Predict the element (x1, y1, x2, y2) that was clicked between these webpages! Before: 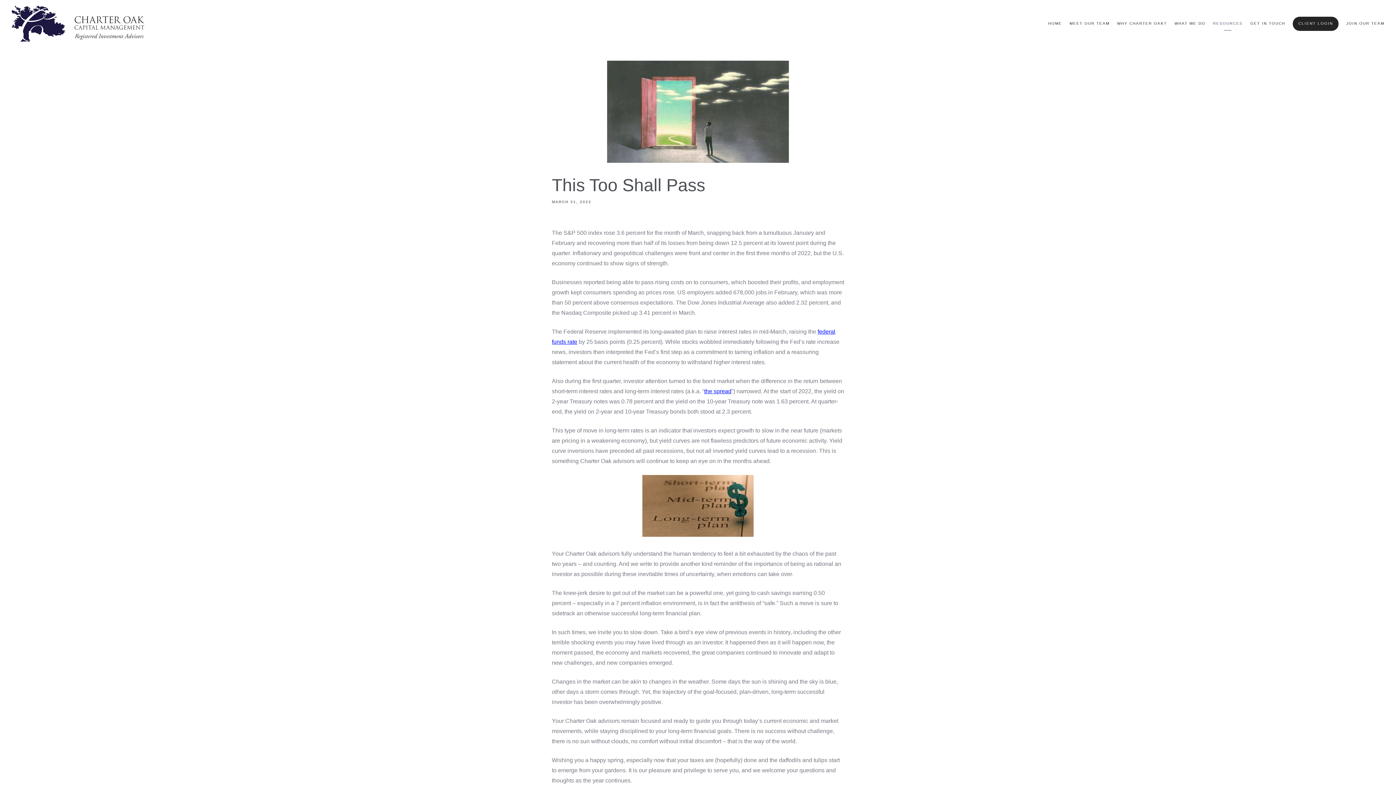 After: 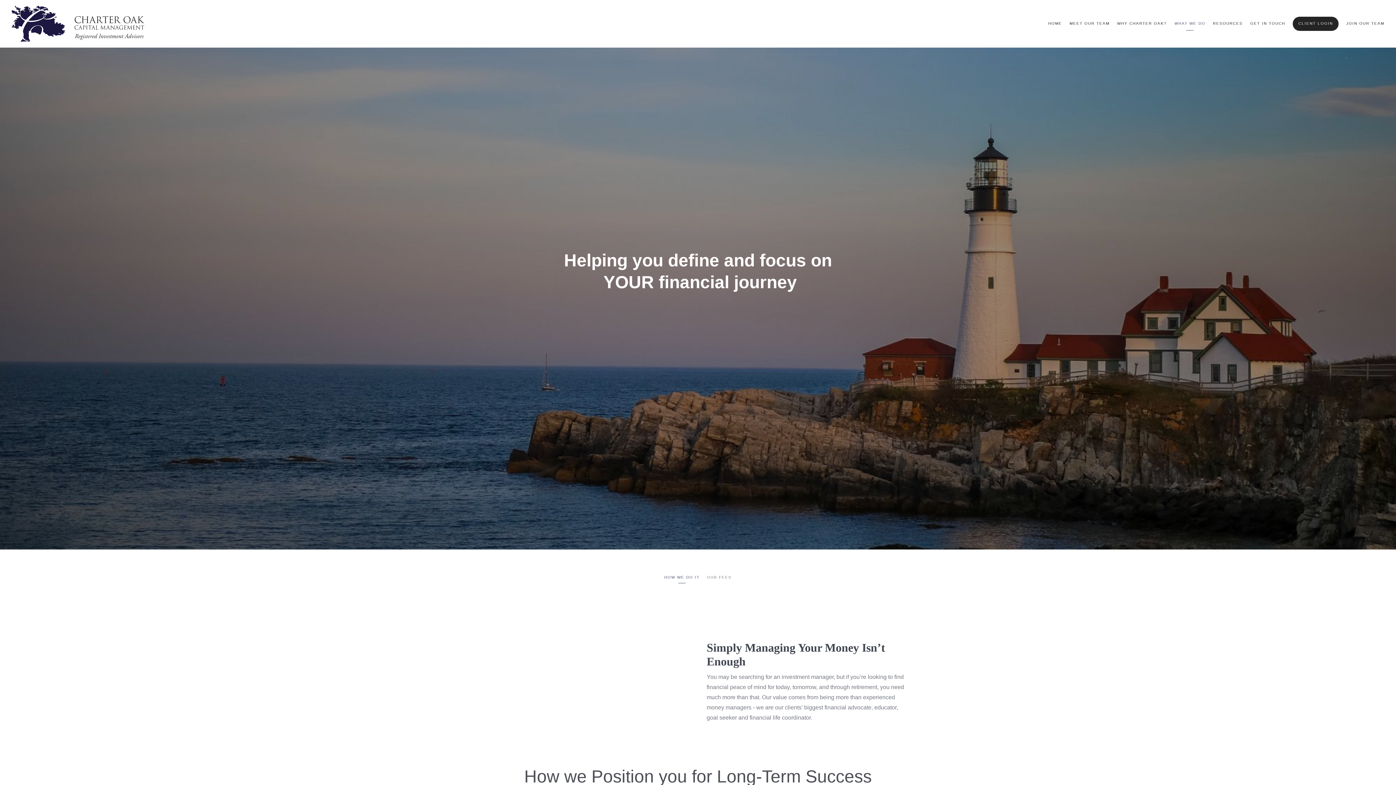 Action: bbox: (1174, 18, 1205, 28) label: WHAT WE DO